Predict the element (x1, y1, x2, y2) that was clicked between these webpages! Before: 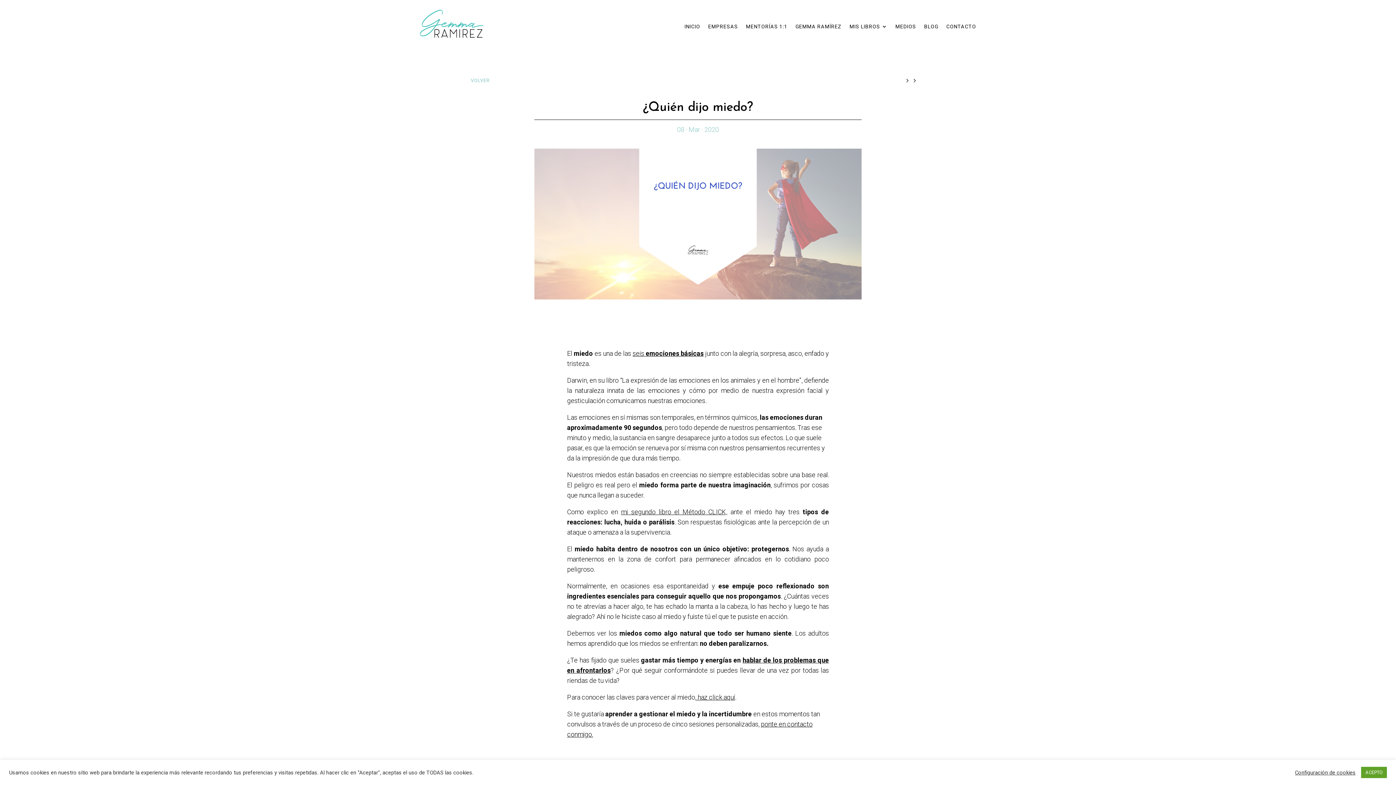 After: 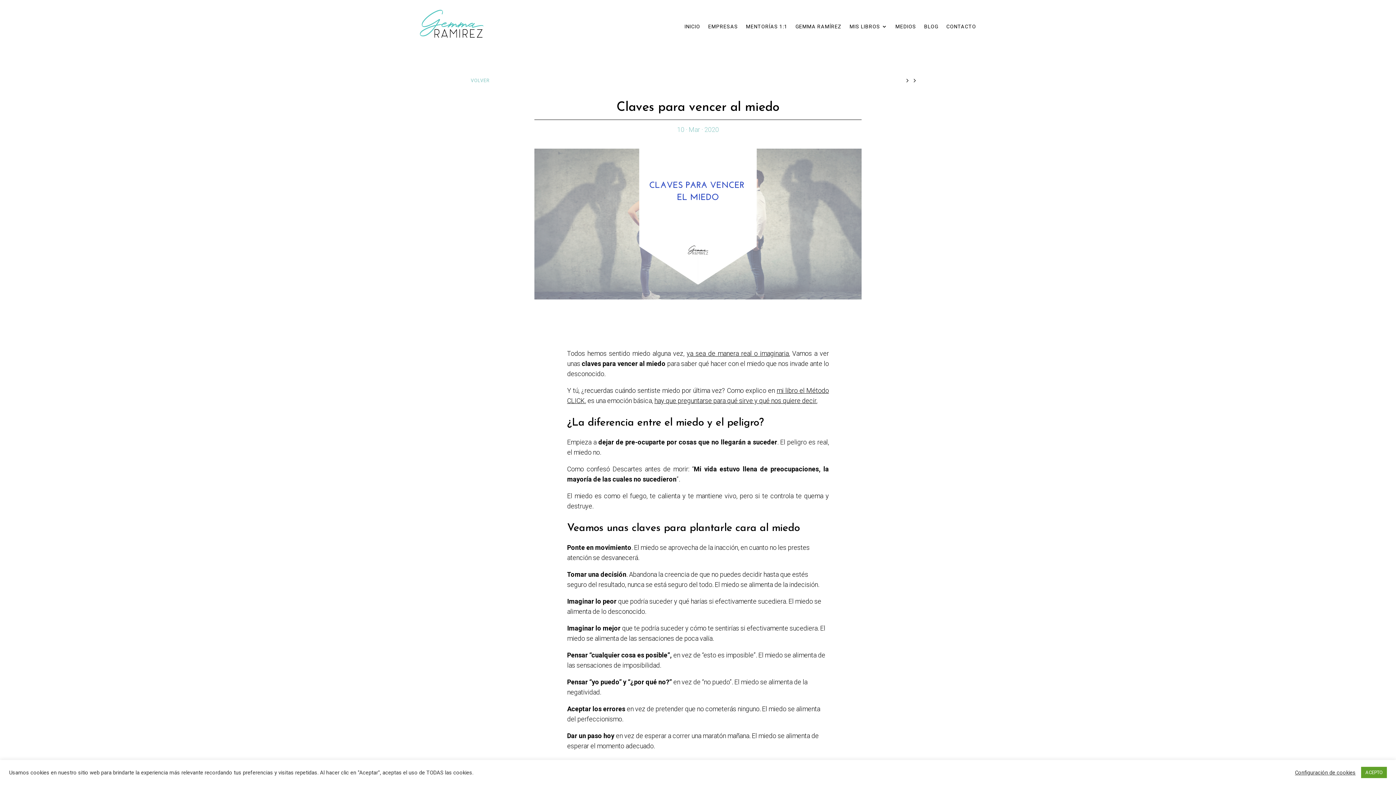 Action: bbox: (696, 693, 735, 701) label:  haz click aquí